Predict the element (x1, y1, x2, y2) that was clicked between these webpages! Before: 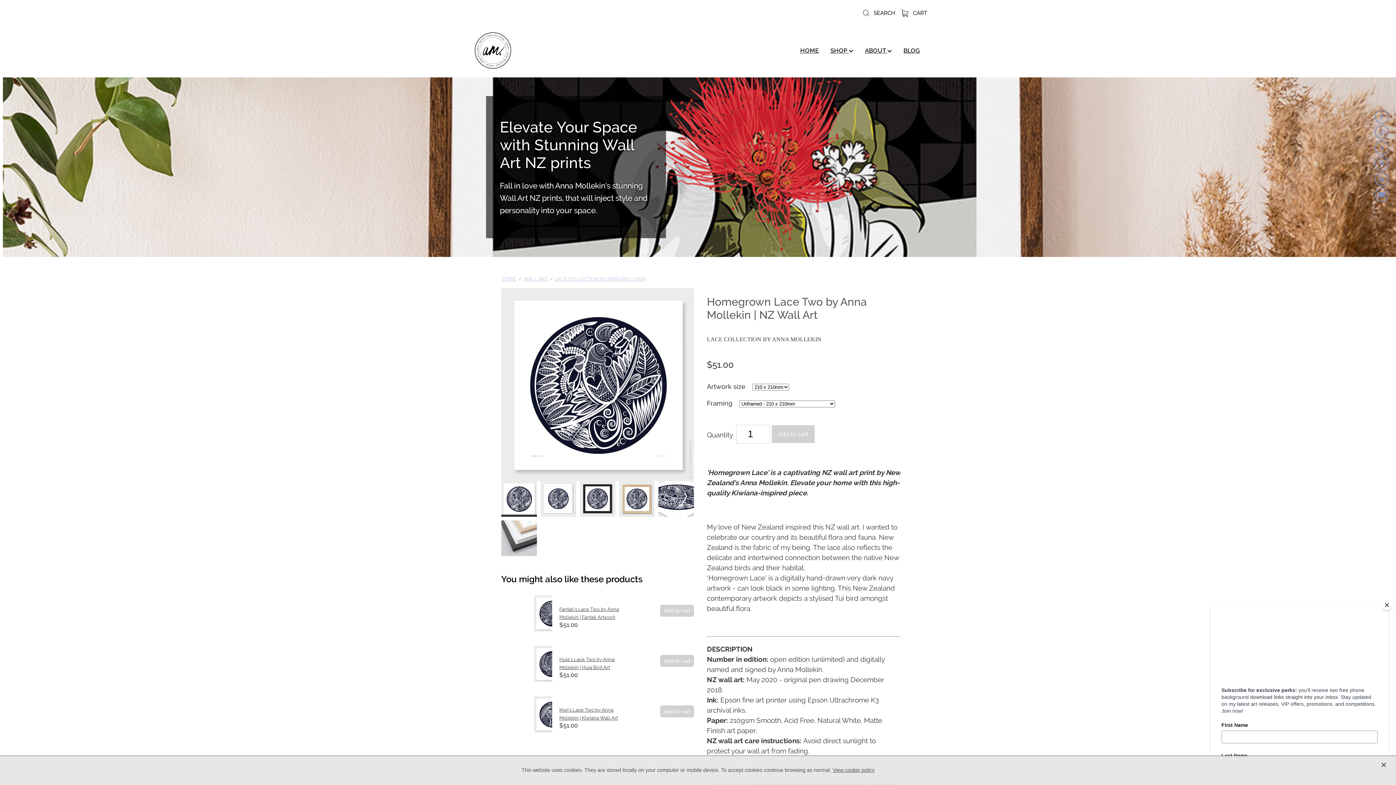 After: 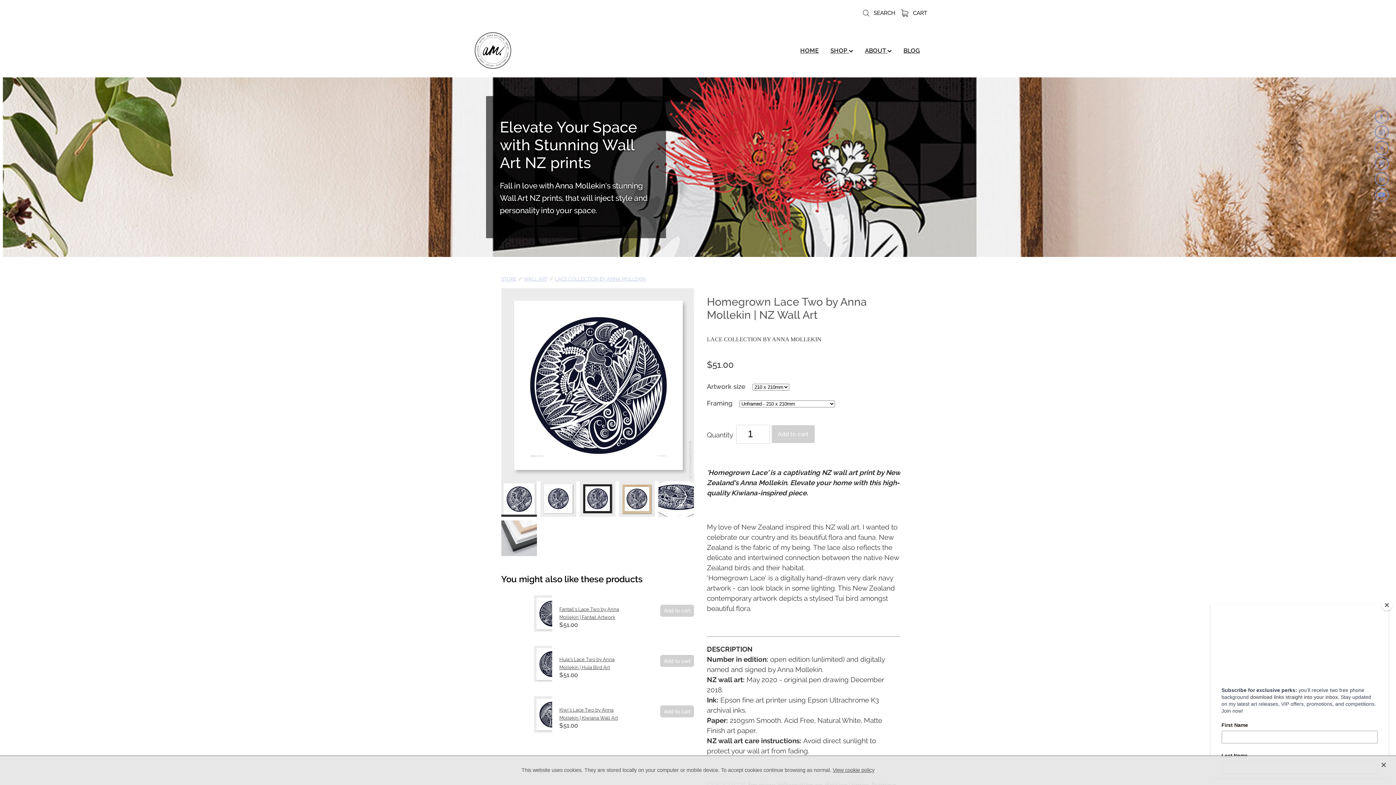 Action: bbox: (1375, 187, 1389, 201)